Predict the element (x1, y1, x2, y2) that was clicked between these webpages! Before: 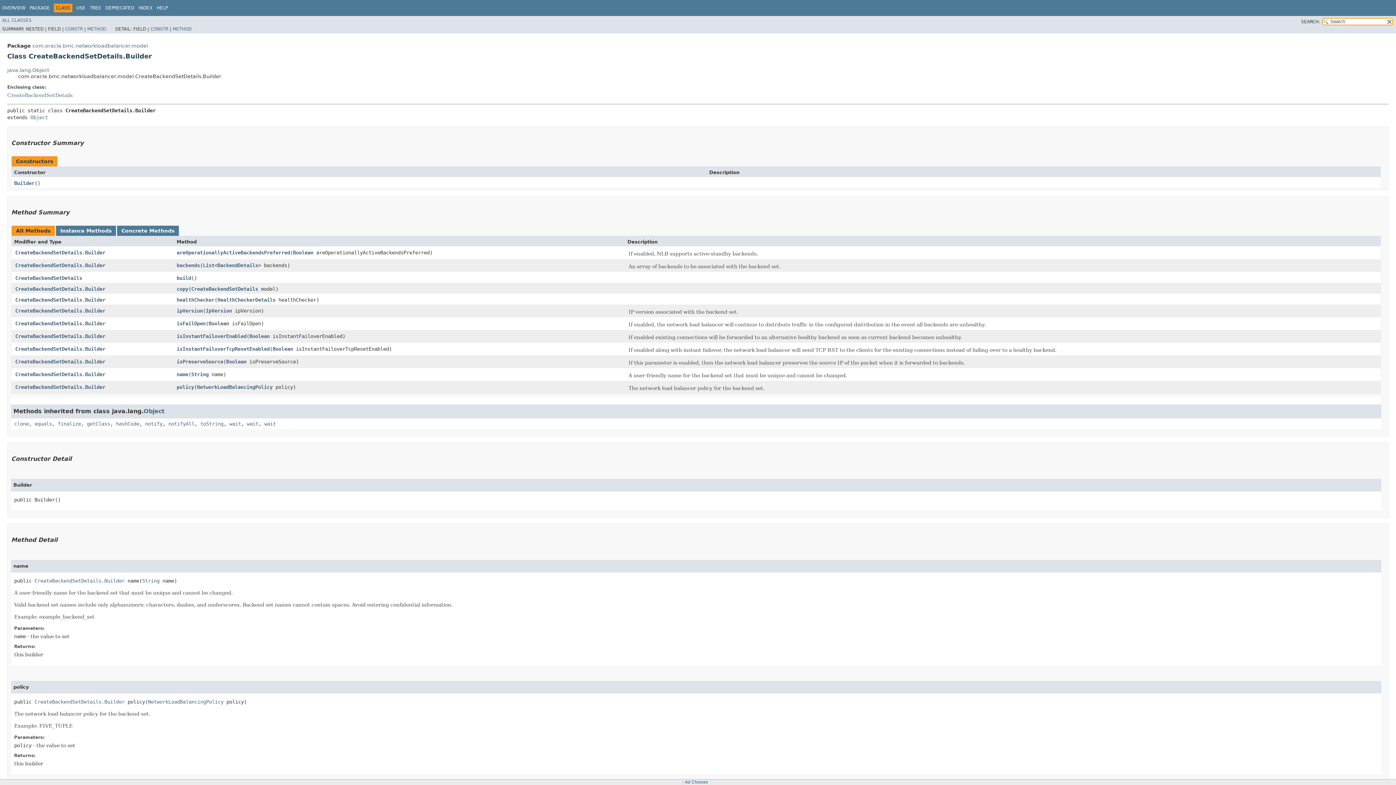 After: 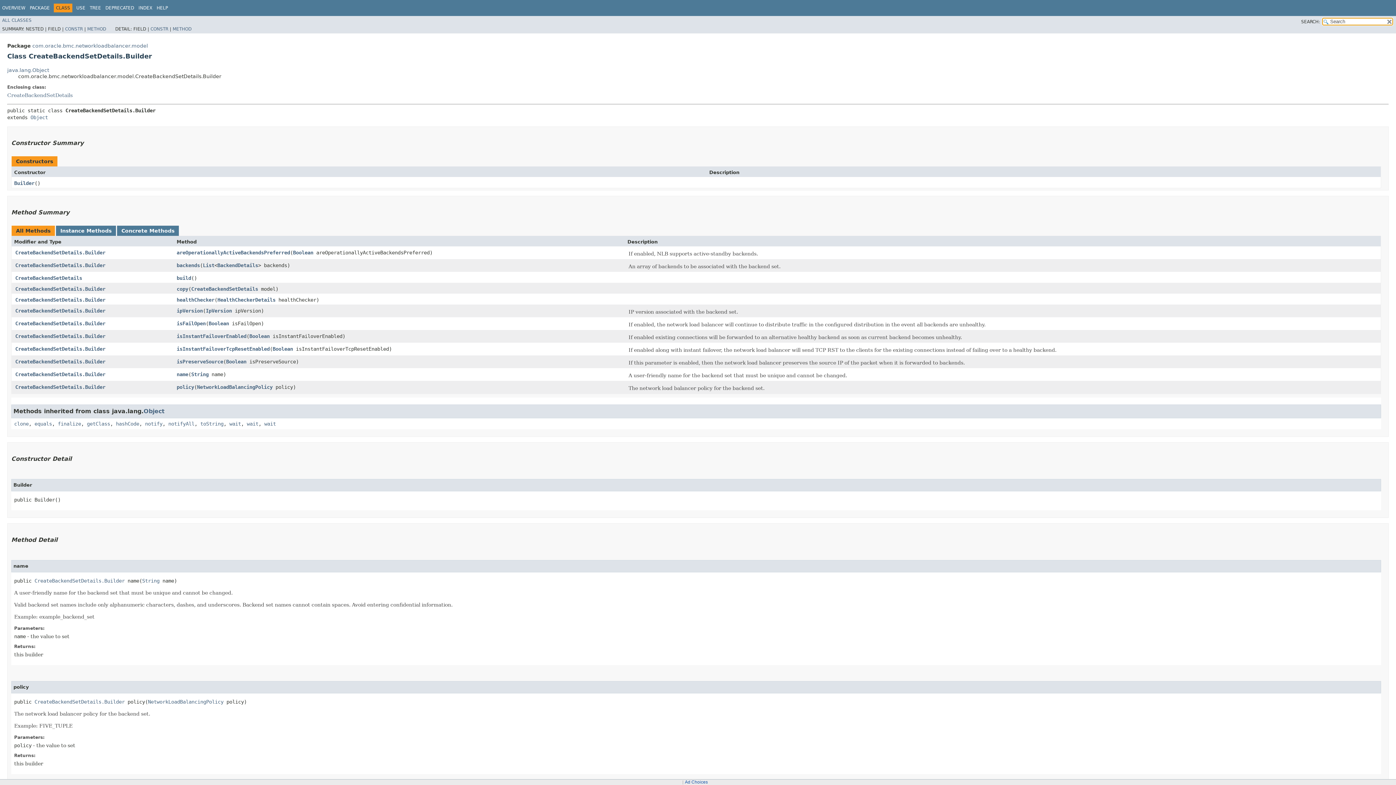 Action: bbox: (15, 358, 105, 364) label: CreateBackendSetDetails.Builder